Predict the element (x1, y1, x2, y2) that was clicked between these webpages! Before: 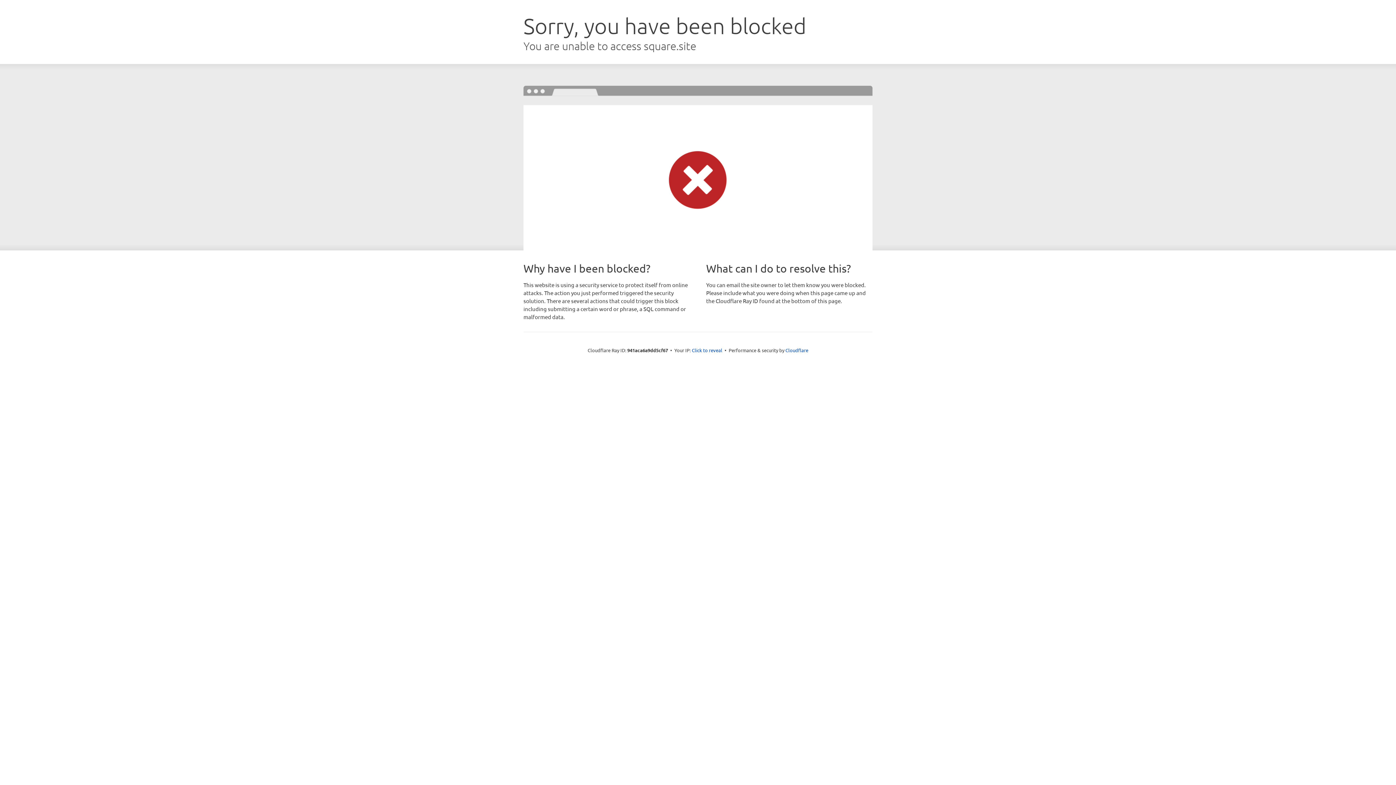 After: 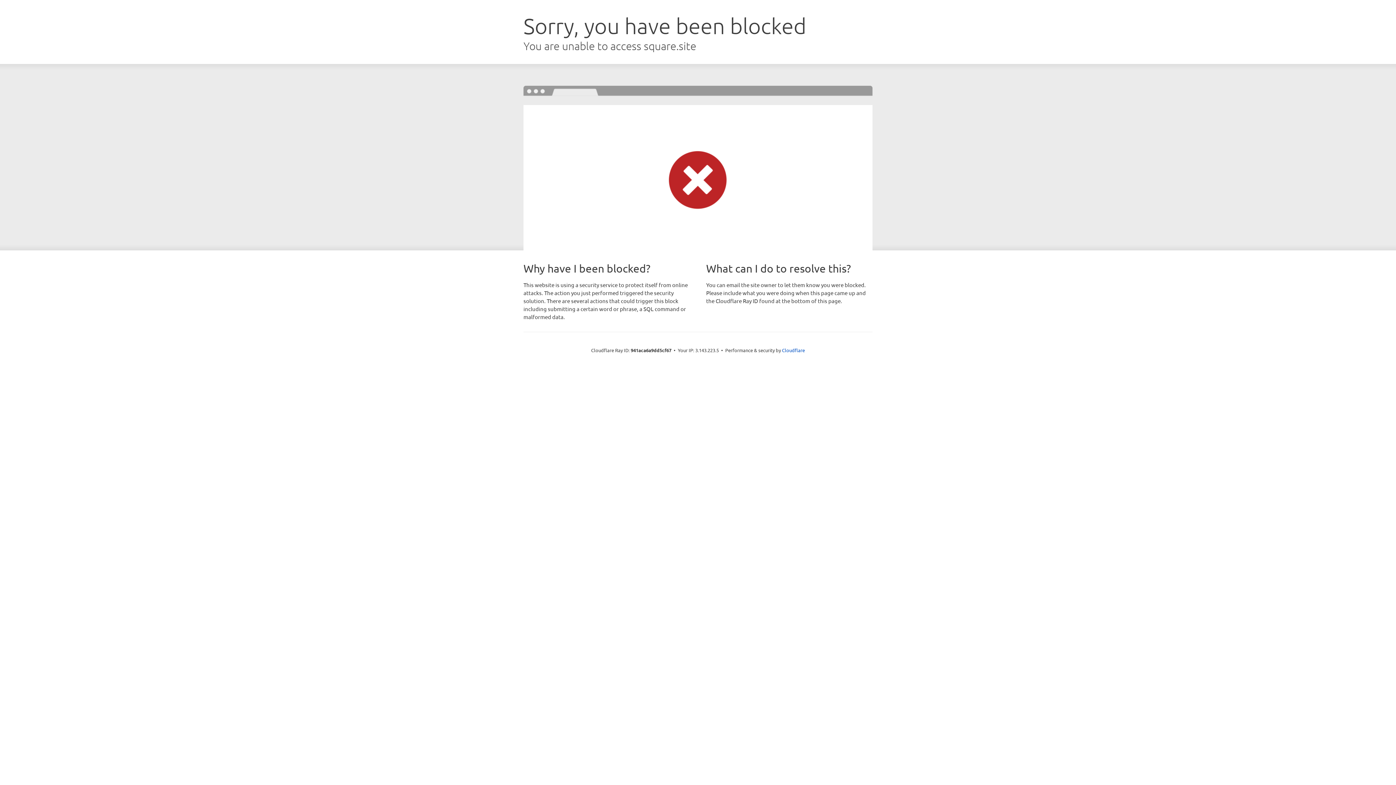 Action: bbox: (692, 346, 722, 353) label: Click to reveal